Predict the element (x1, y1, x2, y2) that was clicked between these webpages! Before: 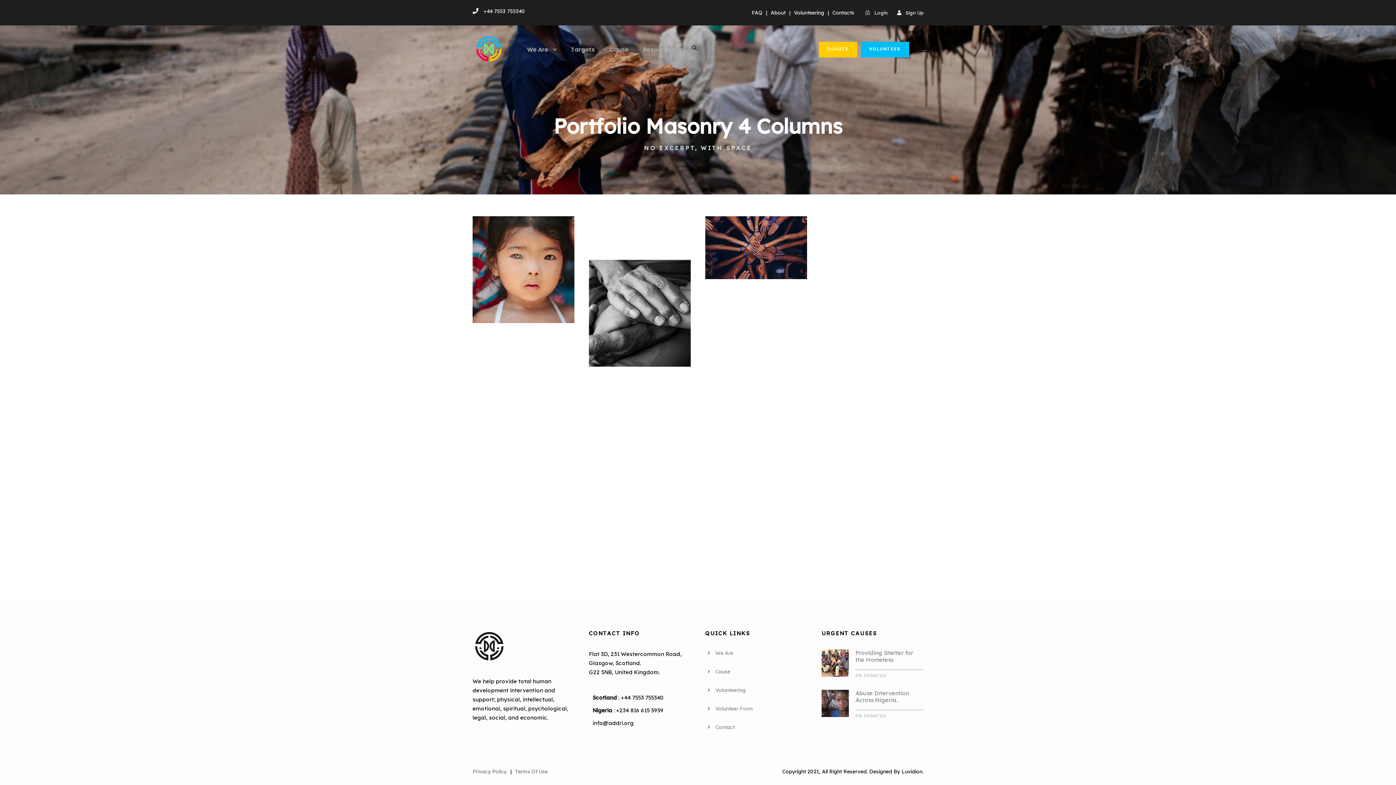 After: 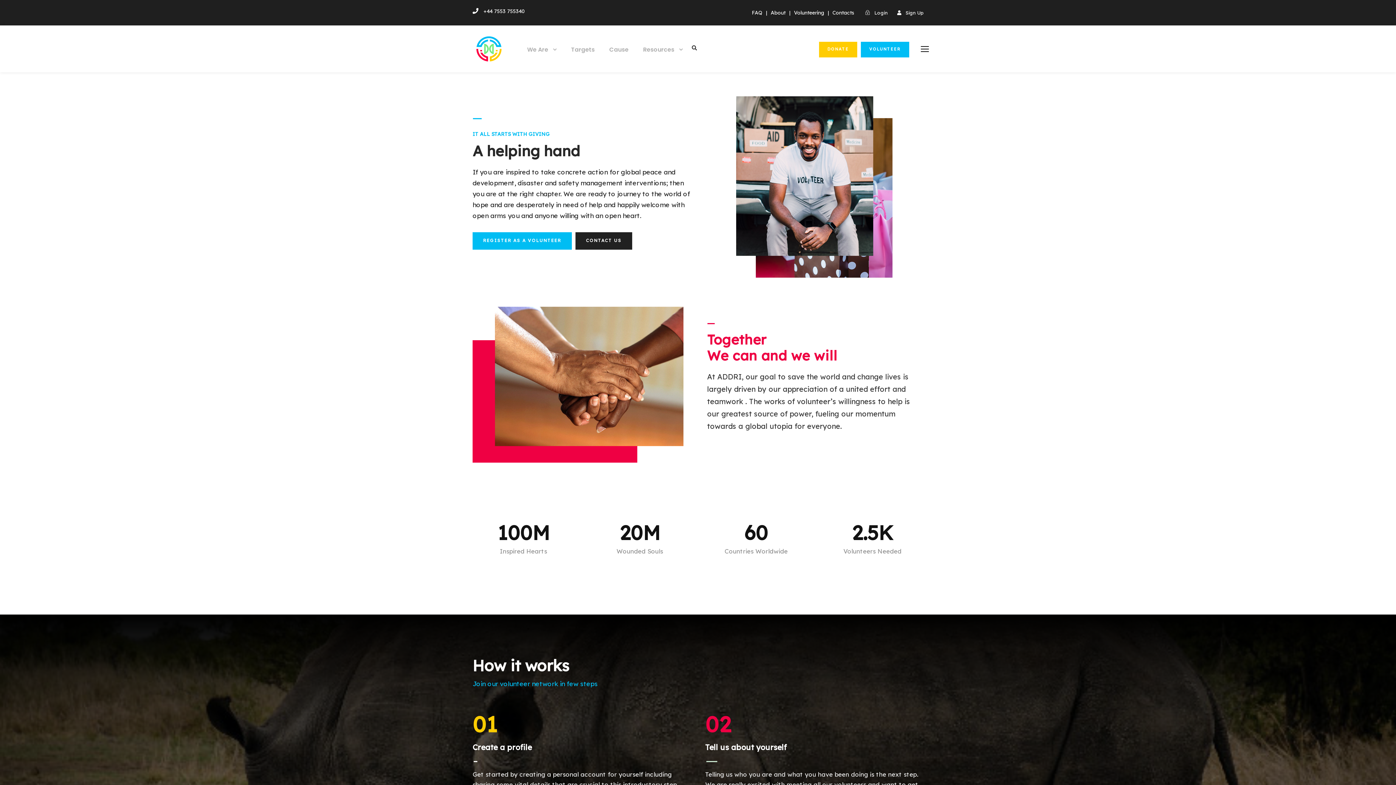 Action: label: Volunteering bbox: (794, 9, 824, 16)